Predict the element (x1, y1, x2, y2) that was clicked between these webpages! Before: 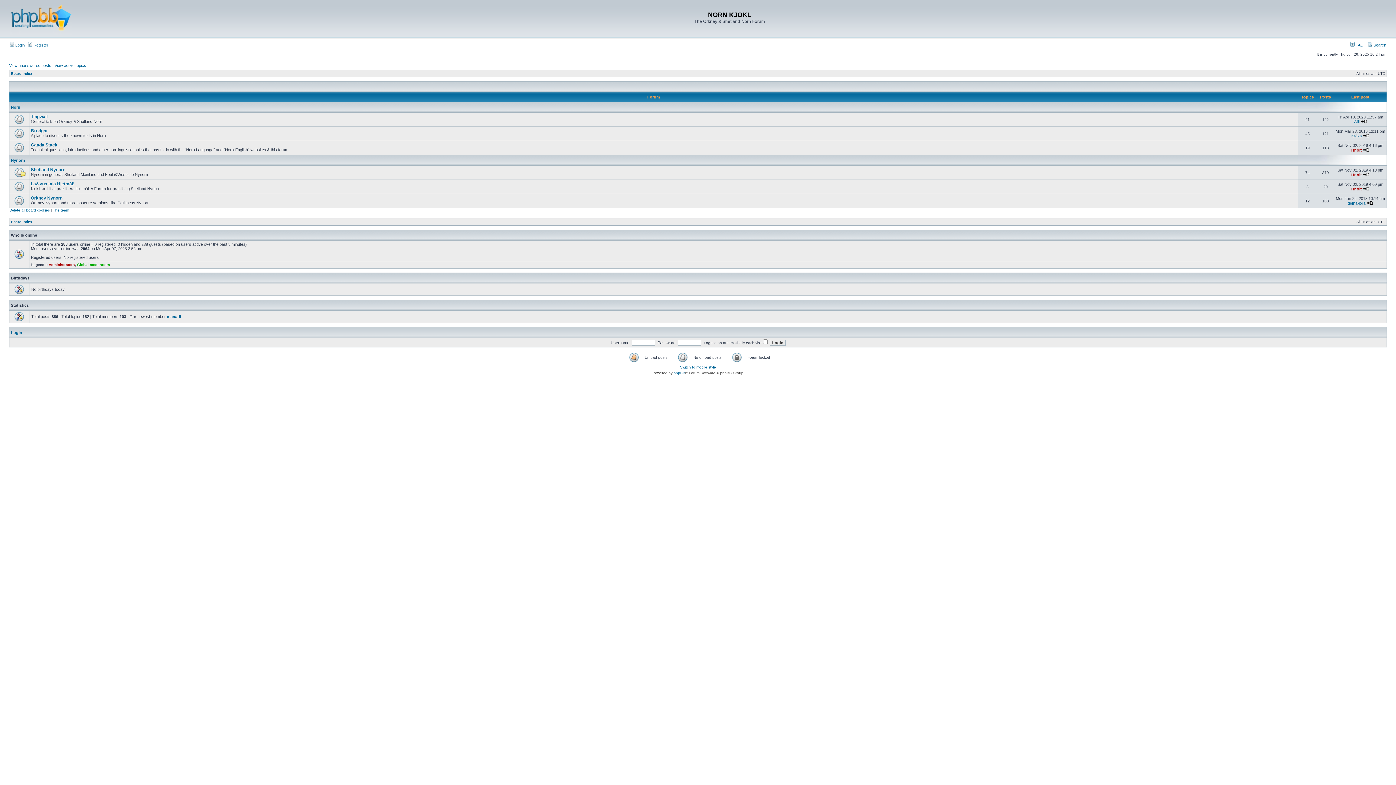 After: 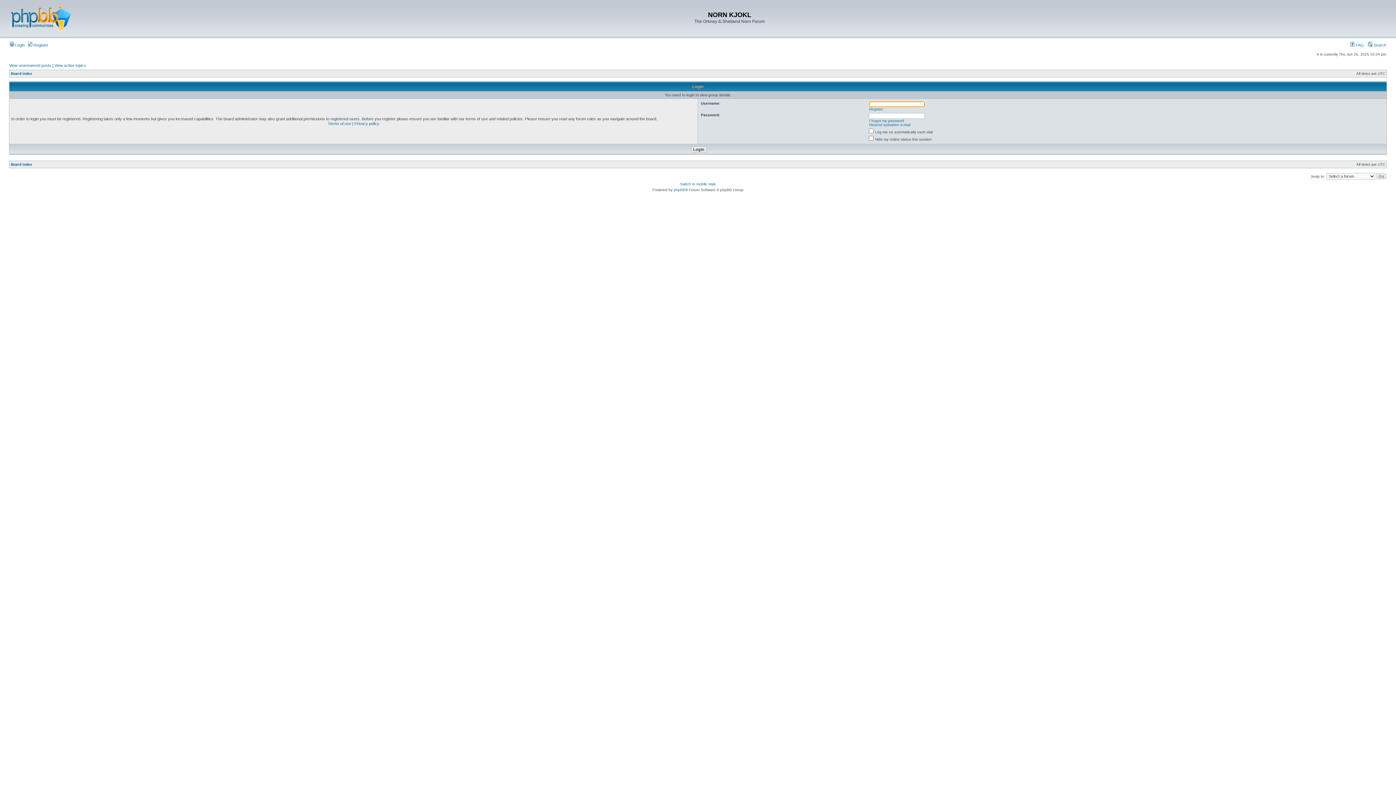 Action: label: Global moderators bbox: (77, 262, 110, 266)